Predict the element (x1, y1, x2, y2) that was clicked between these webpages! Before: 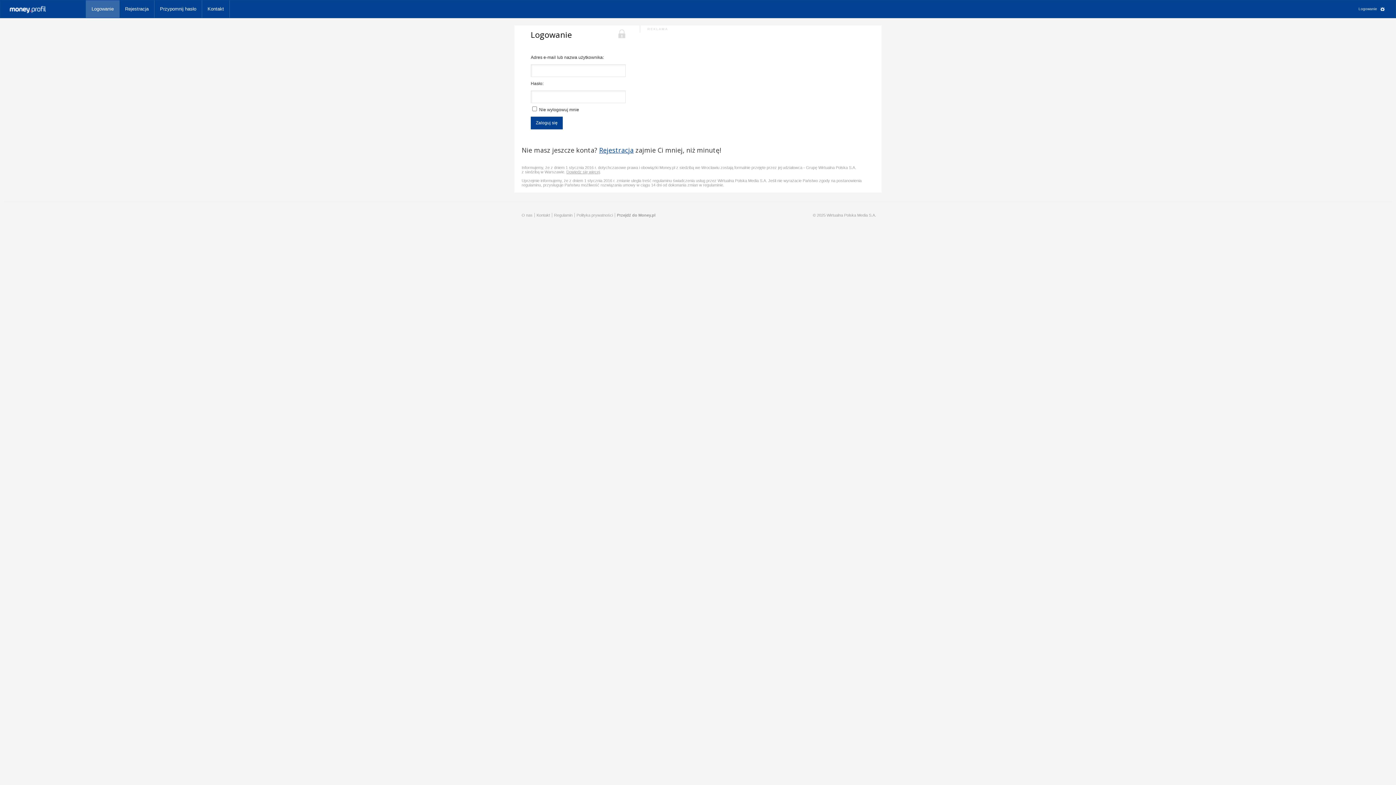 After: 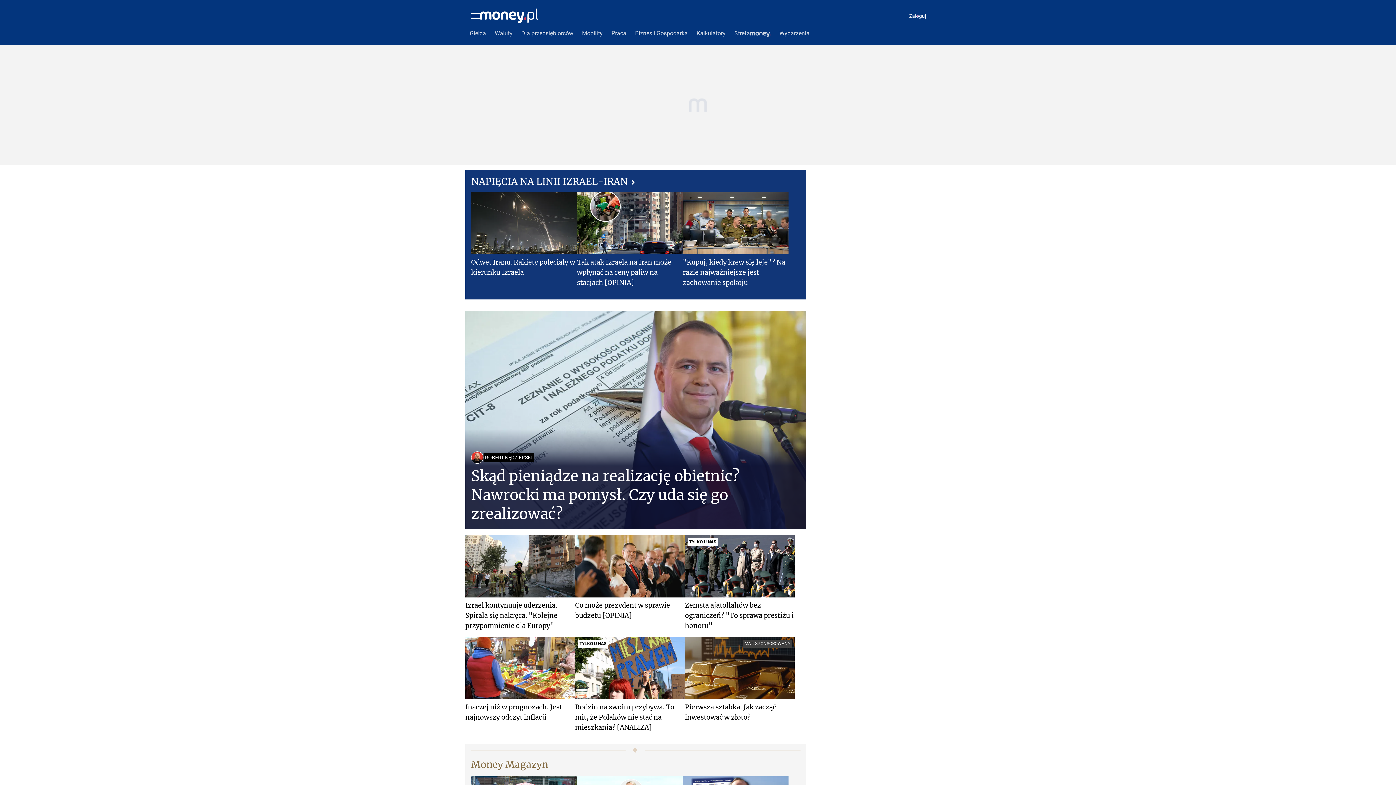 Action: bbox: (617, 213, 655, 217) label: Przejdź do Money.pl